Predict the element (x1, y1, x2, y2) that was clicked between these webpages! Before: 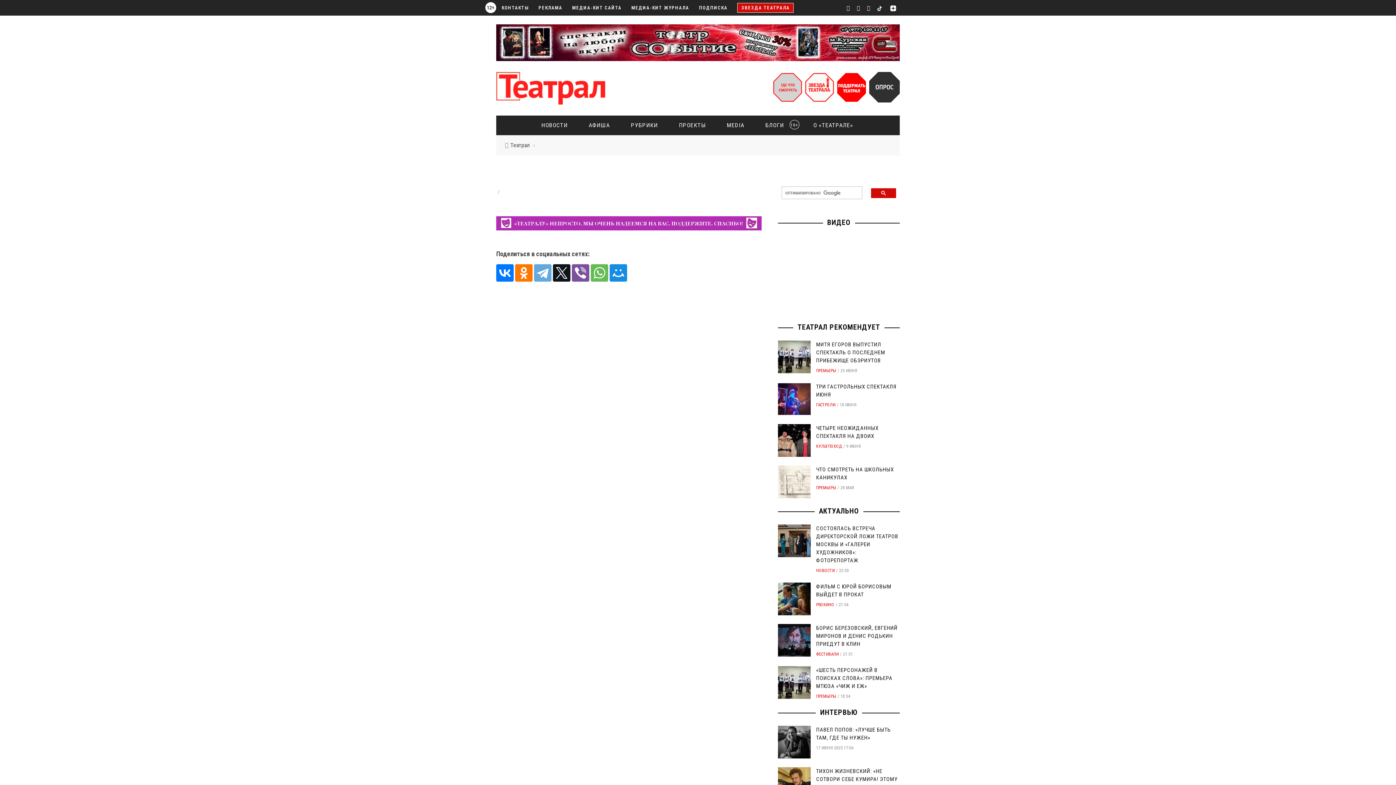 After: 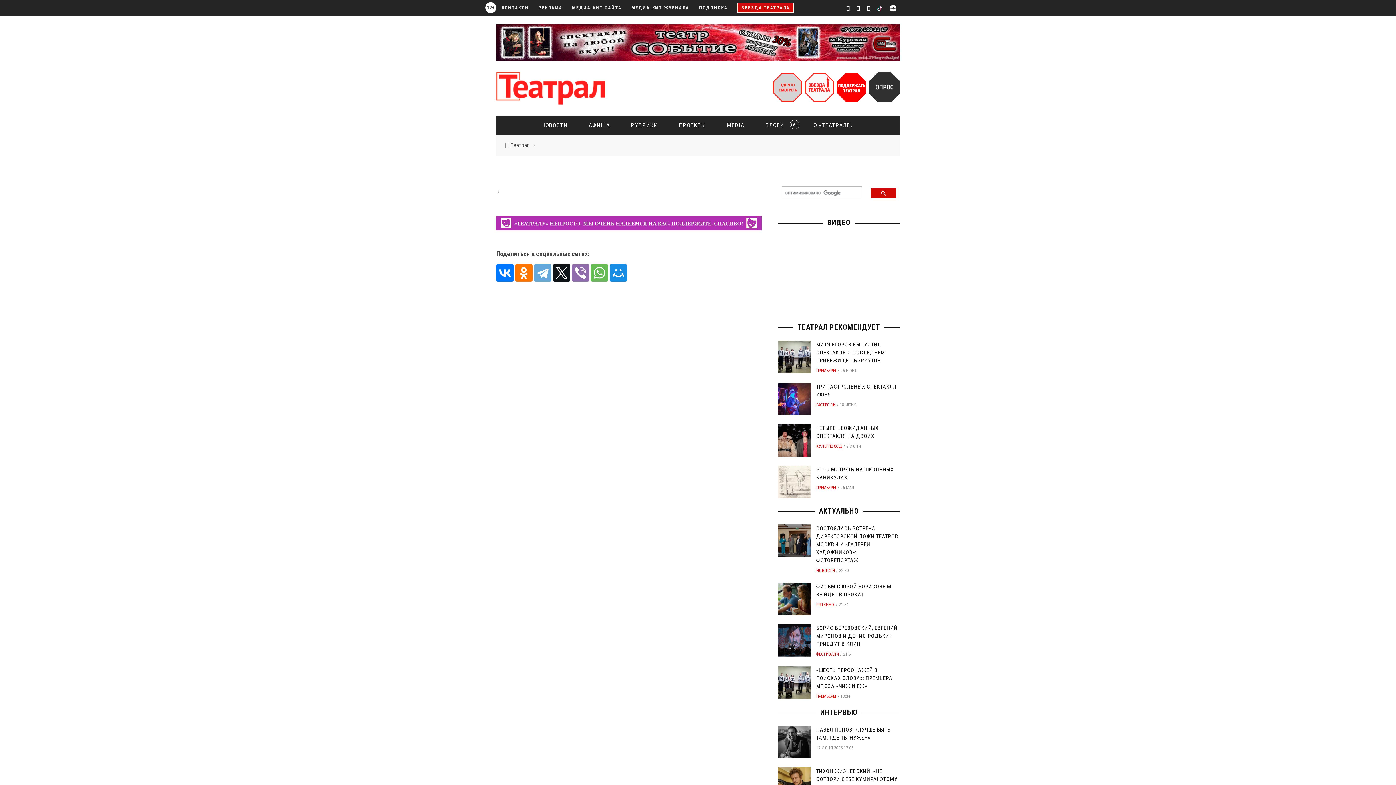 Action: bbox: (572, 264, 589, 281)